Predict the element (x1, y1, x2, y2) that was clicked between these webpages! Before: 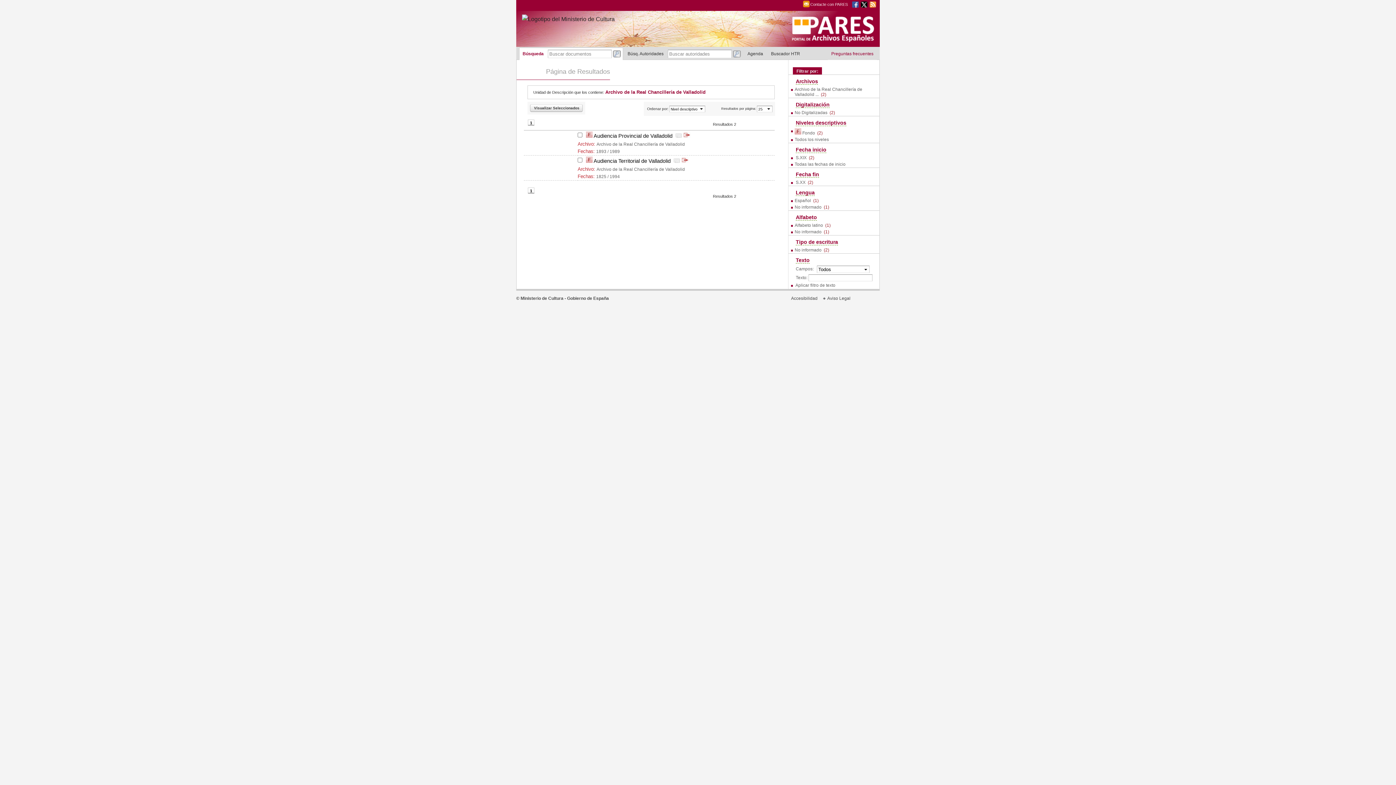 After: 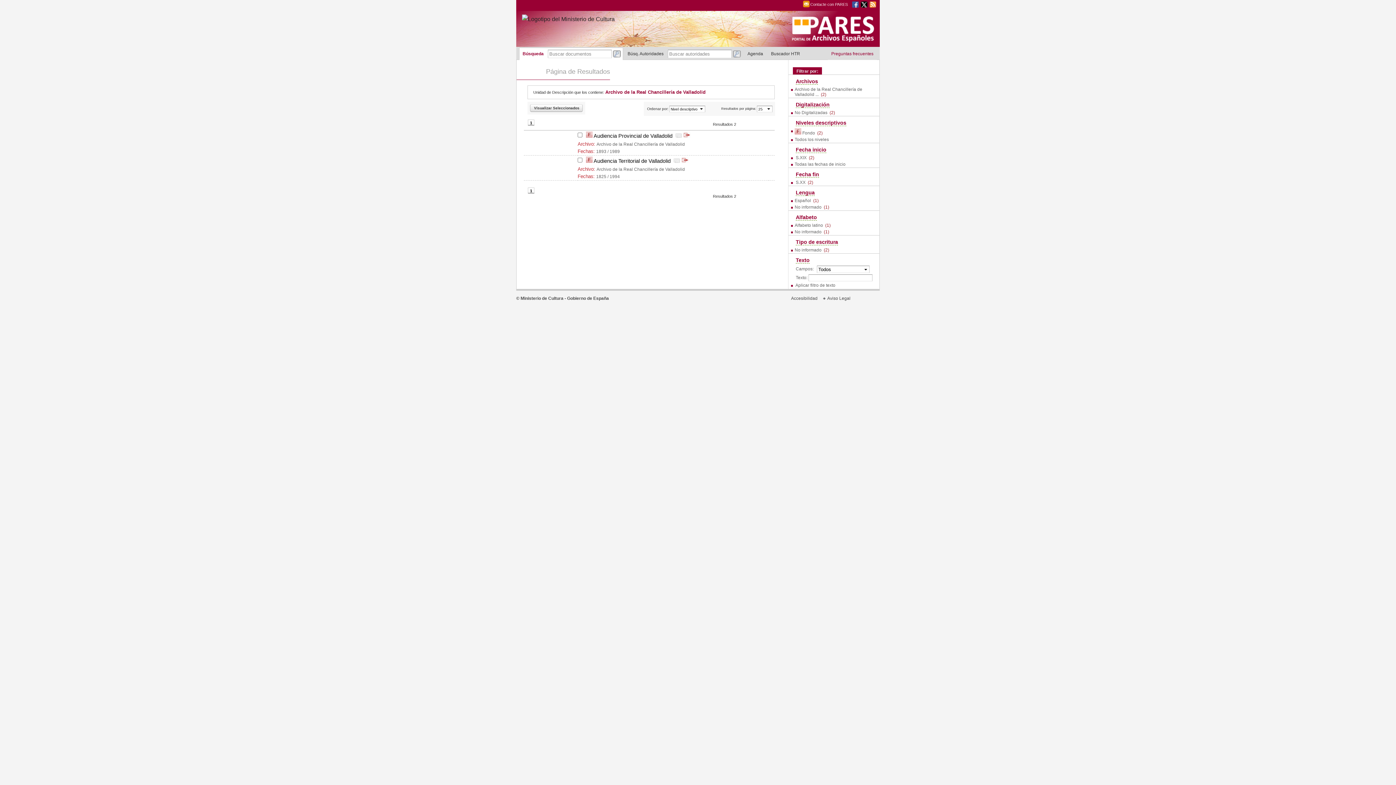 Action: label: Contacte con PARES bbox: (803, 0, 850, 7)